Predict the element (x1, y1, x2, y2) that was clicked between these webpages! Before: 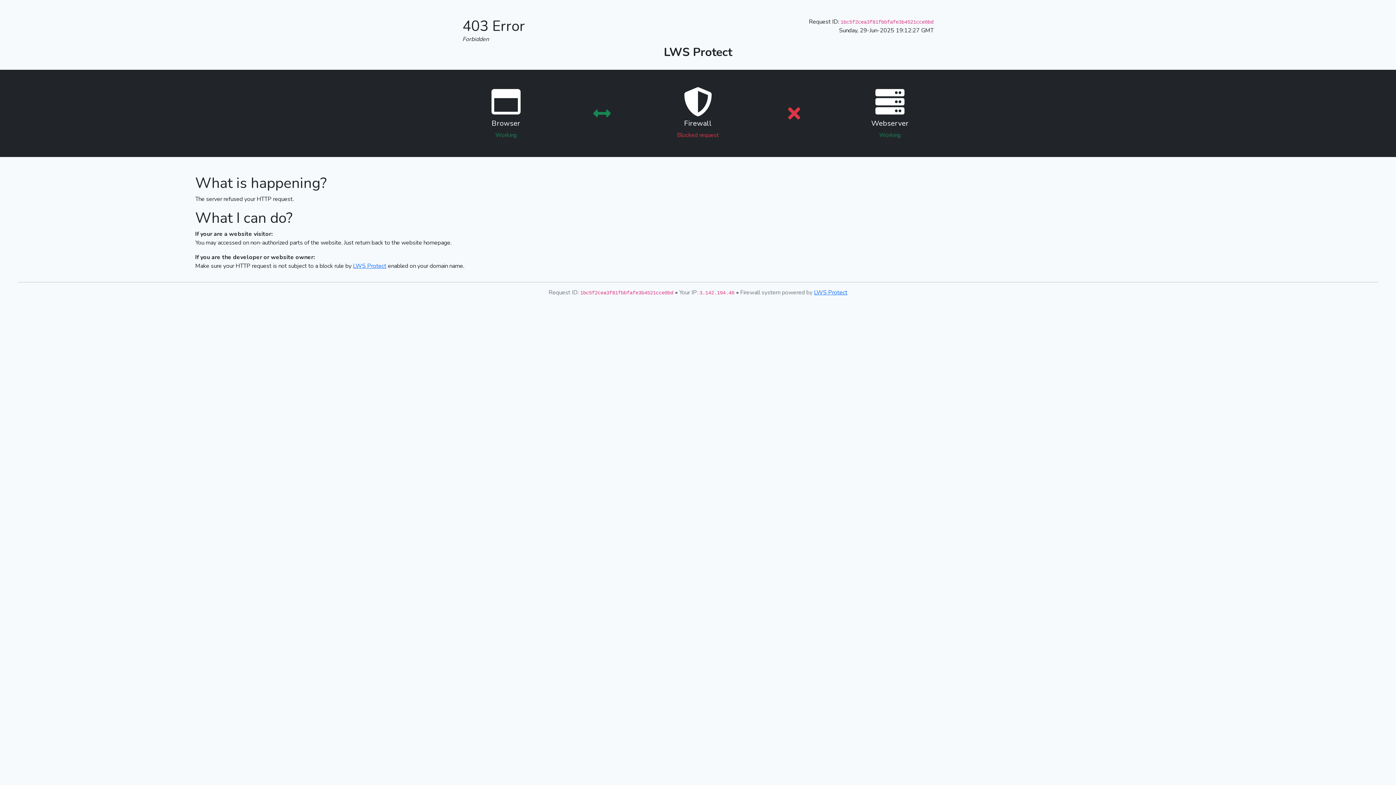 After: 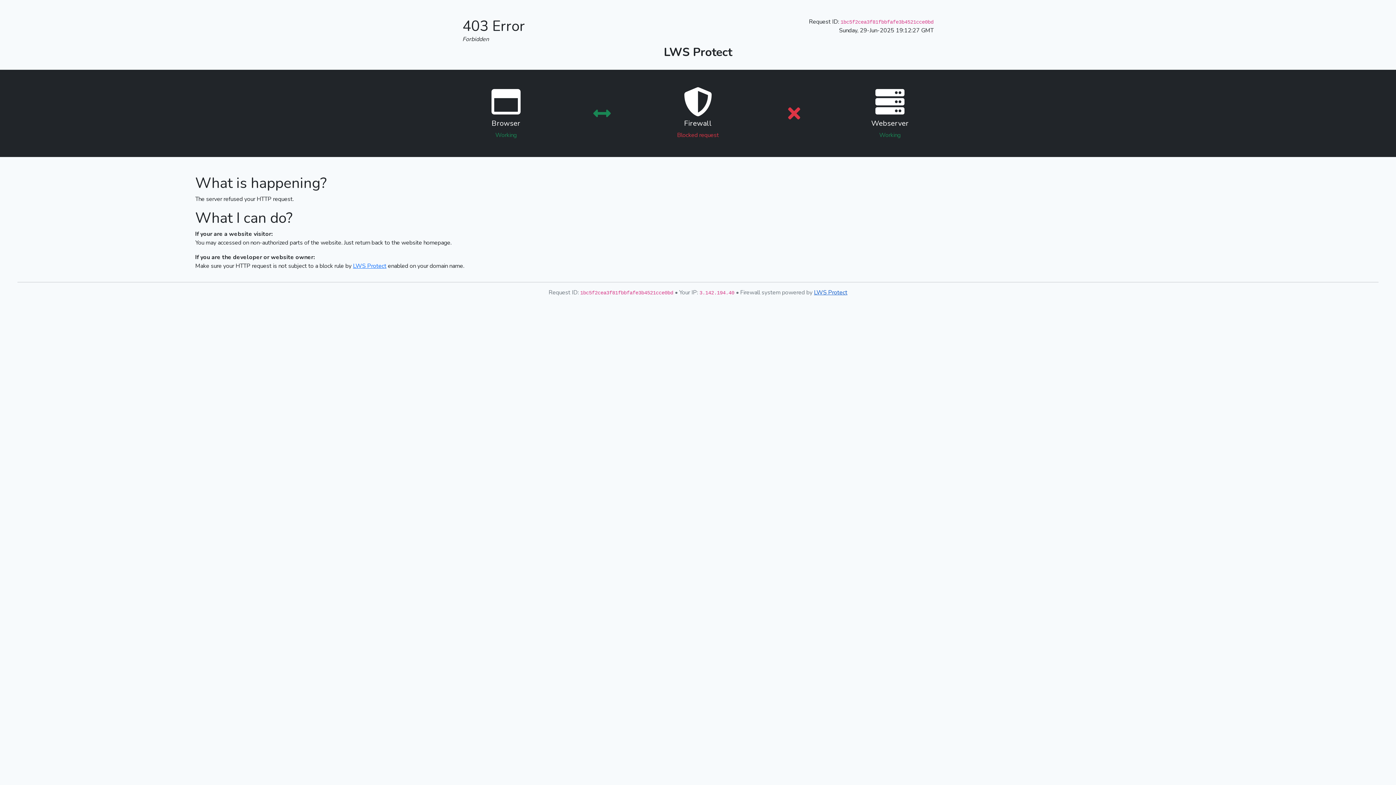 Action: label: LWS Protect bbox: (814, 288, 847, 296)